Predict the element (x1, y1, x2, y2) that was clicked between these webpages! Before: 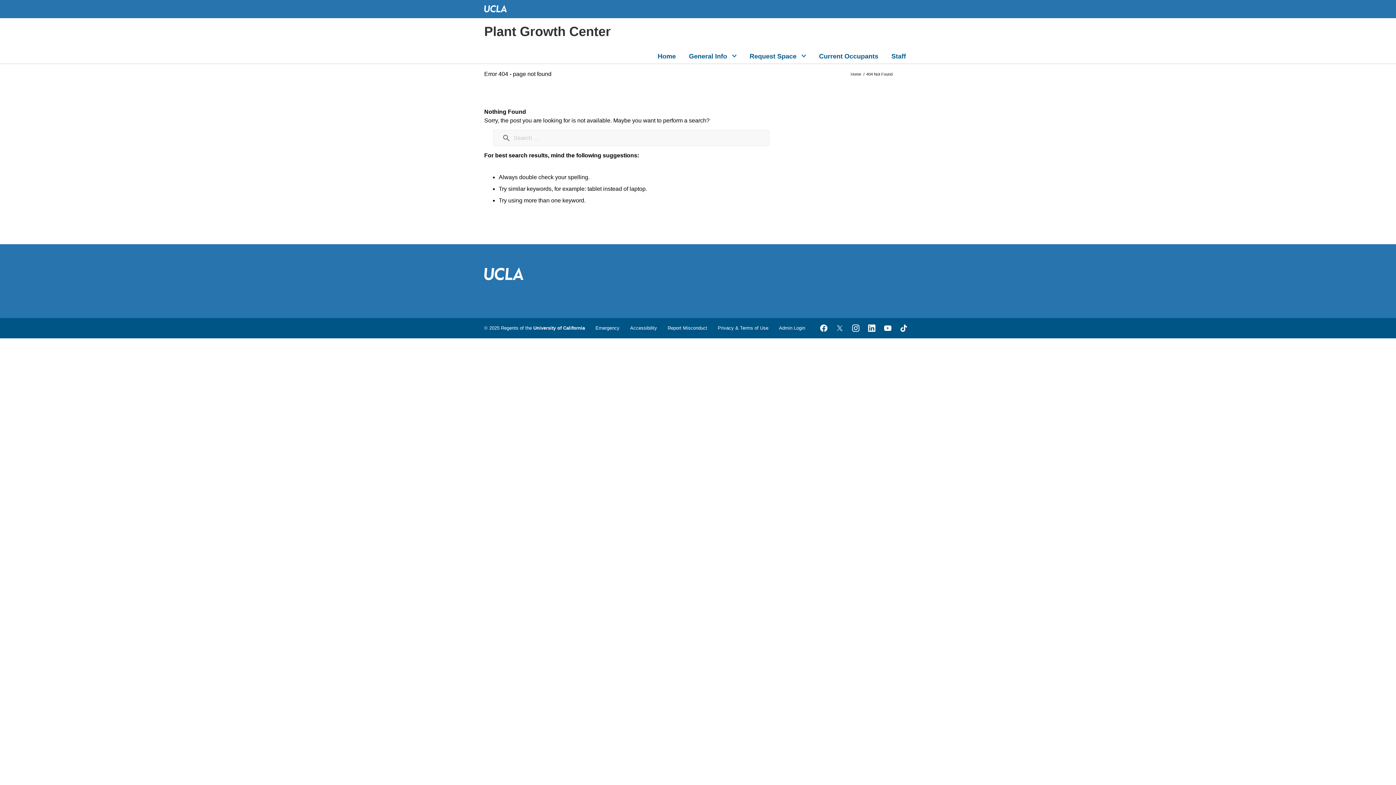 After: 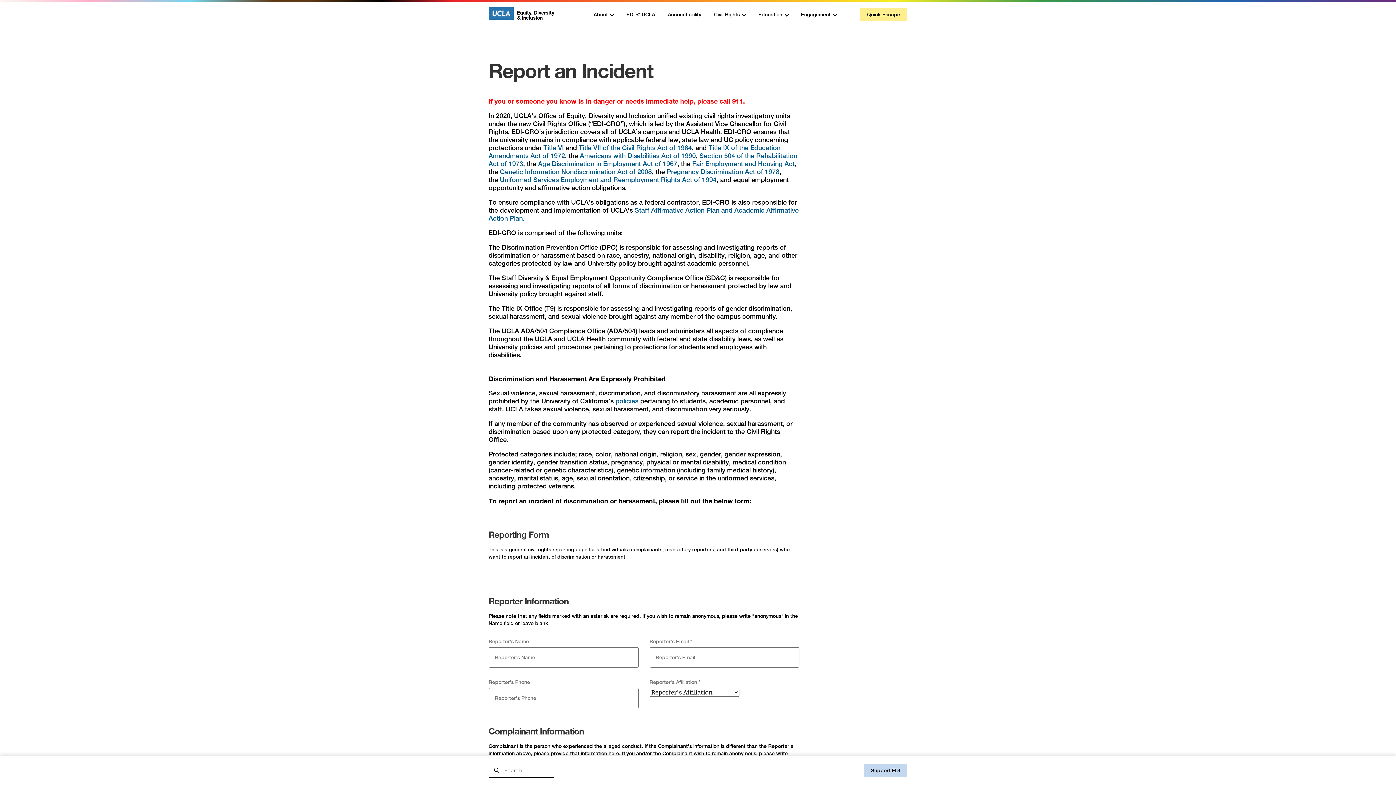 Action: label: Report Misconduct bbox: (667, 325, 707, 331)